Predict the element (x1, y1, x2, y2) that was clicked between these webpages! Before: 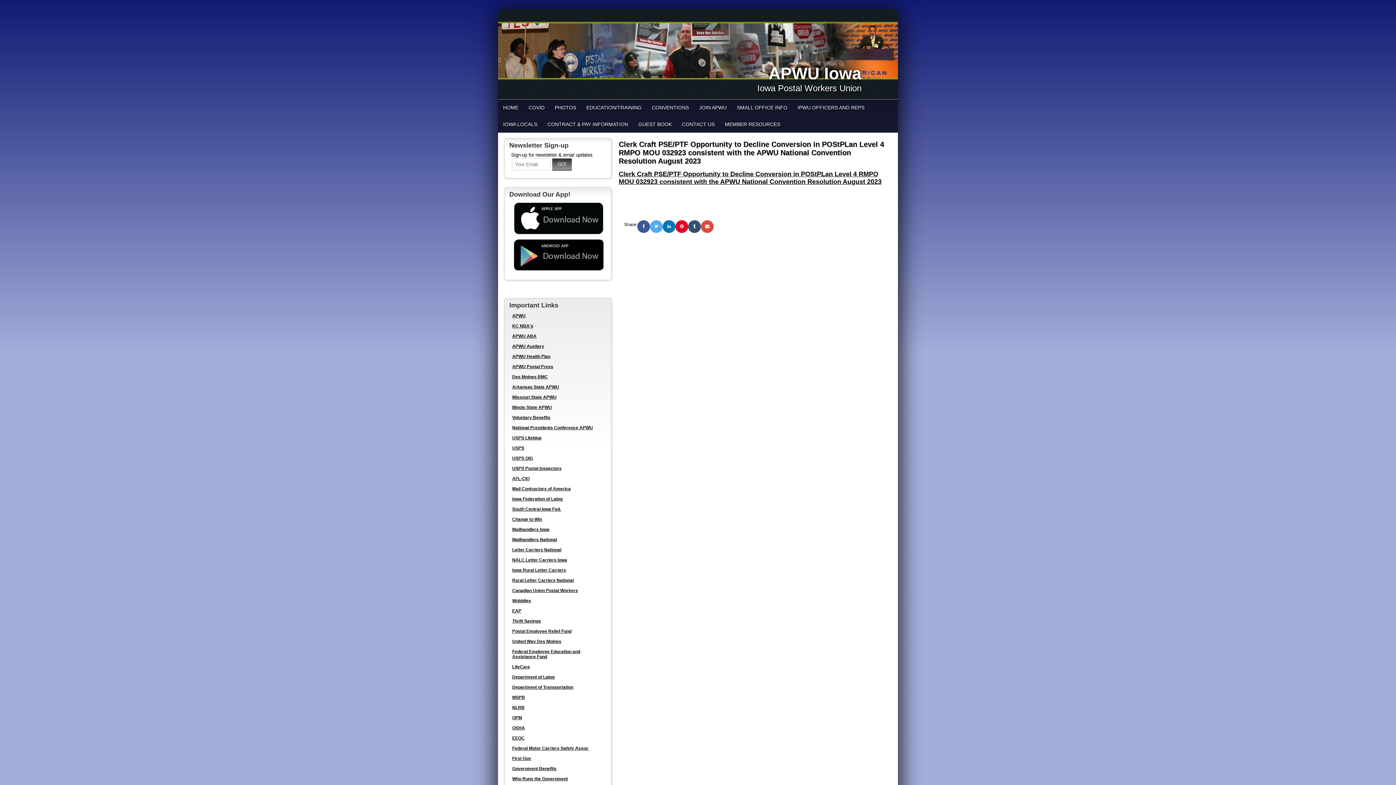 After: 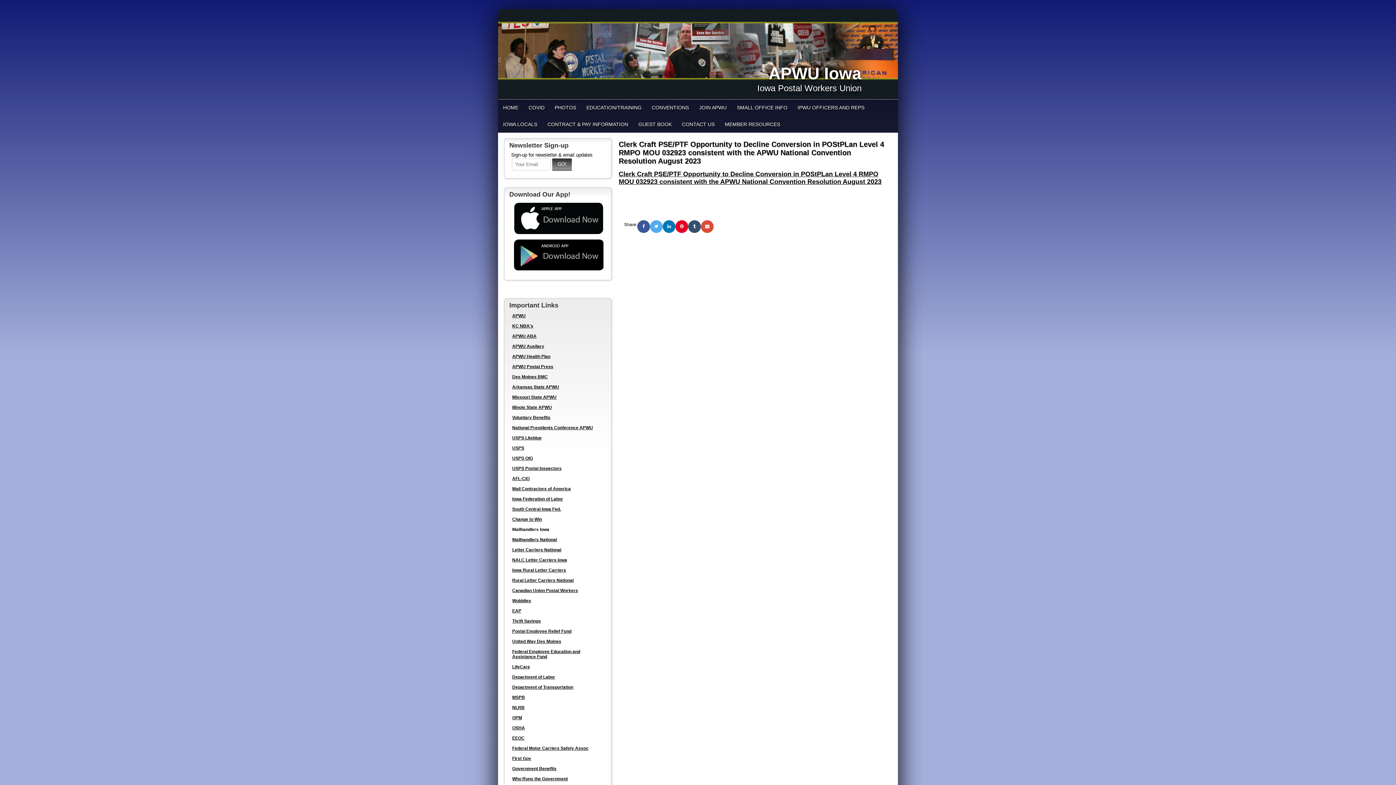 Action: label: Mailhandlers Iowa bbox: (512, 527, 549, 532)